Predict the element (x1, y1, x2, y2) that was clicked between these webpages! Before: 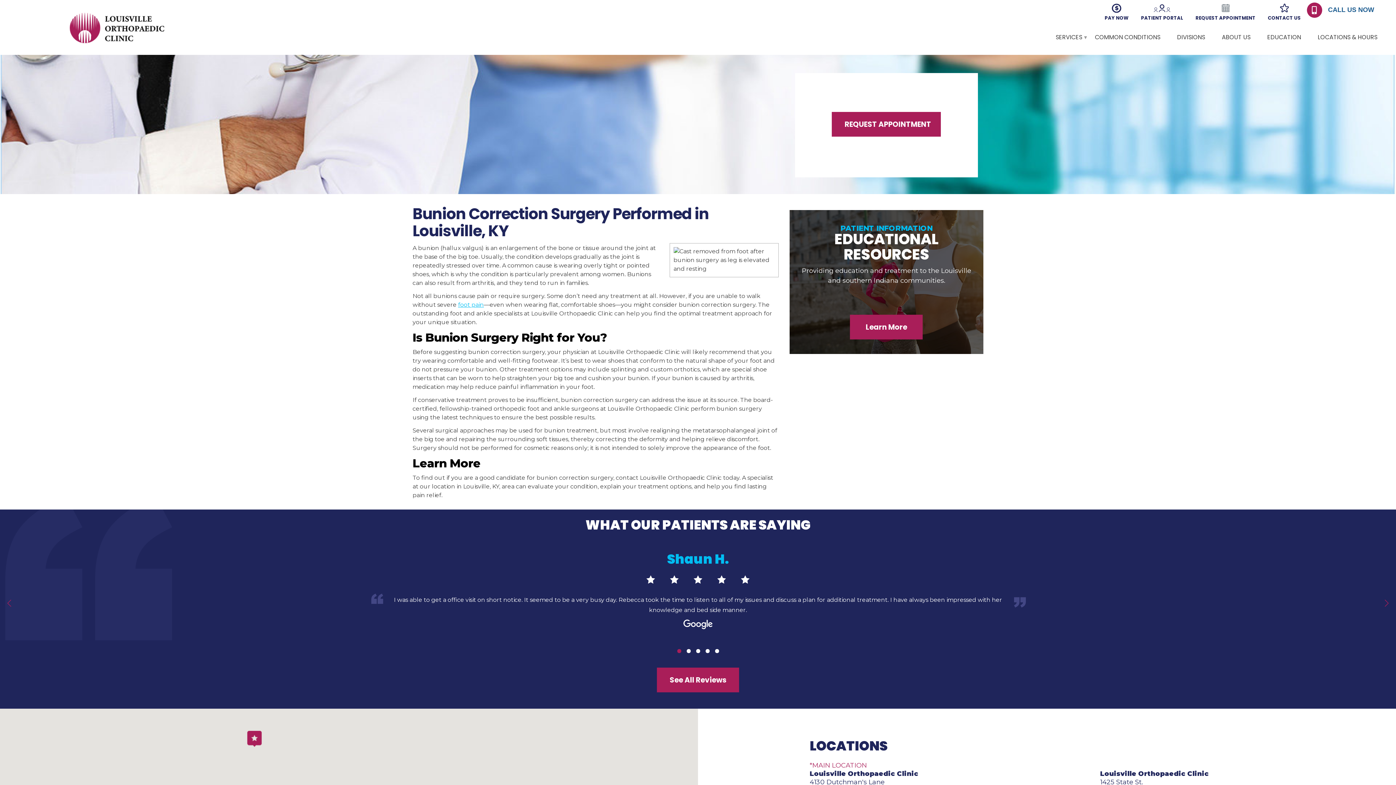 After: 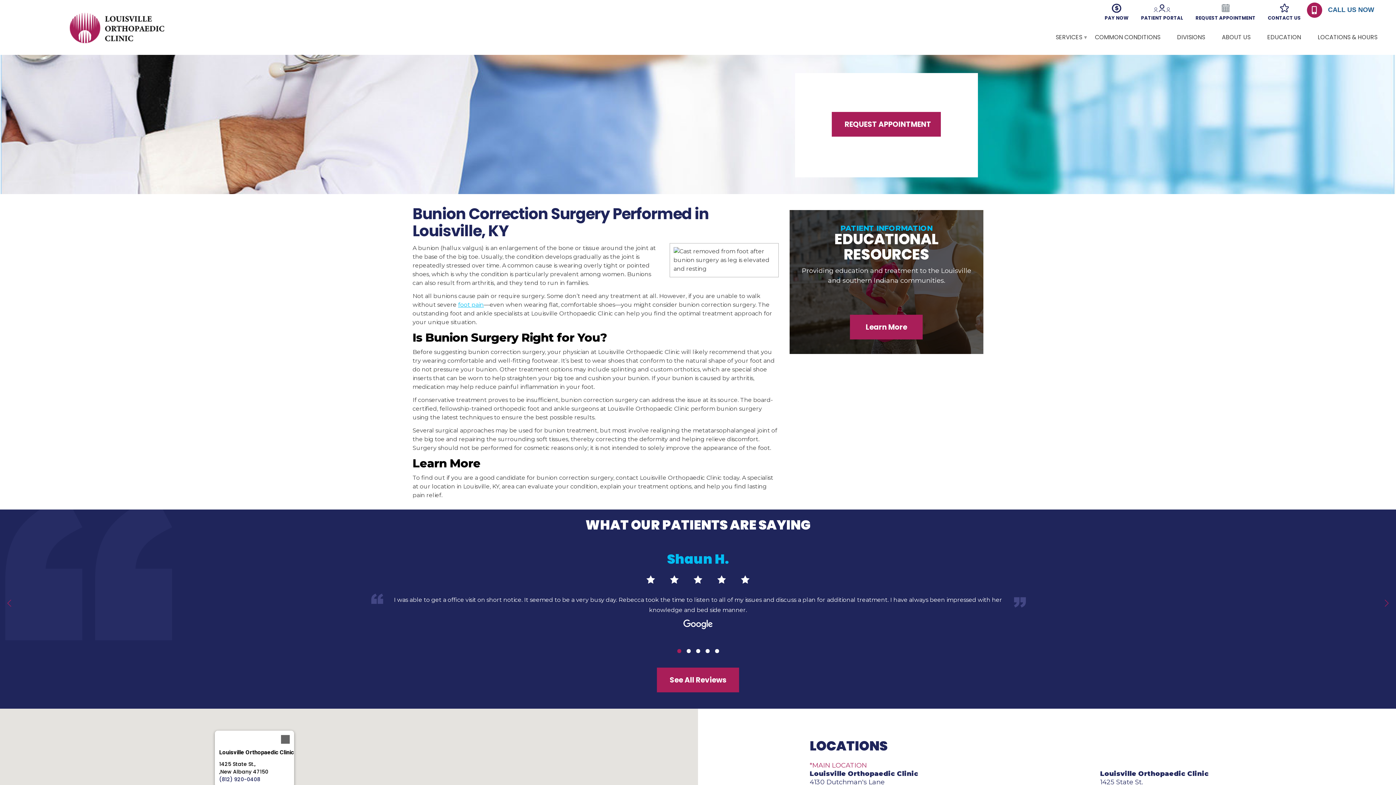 Action: bbox: (247, 731, 261, 747)